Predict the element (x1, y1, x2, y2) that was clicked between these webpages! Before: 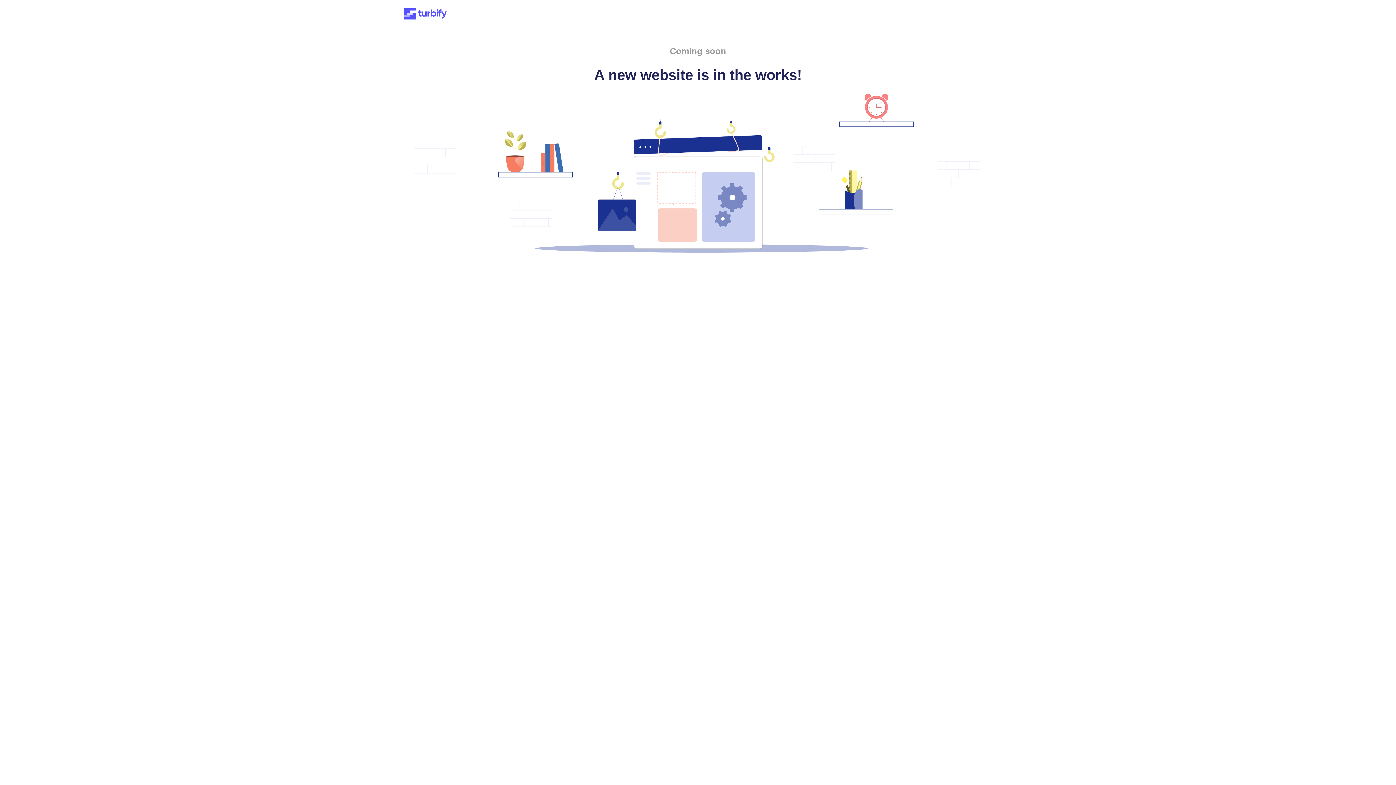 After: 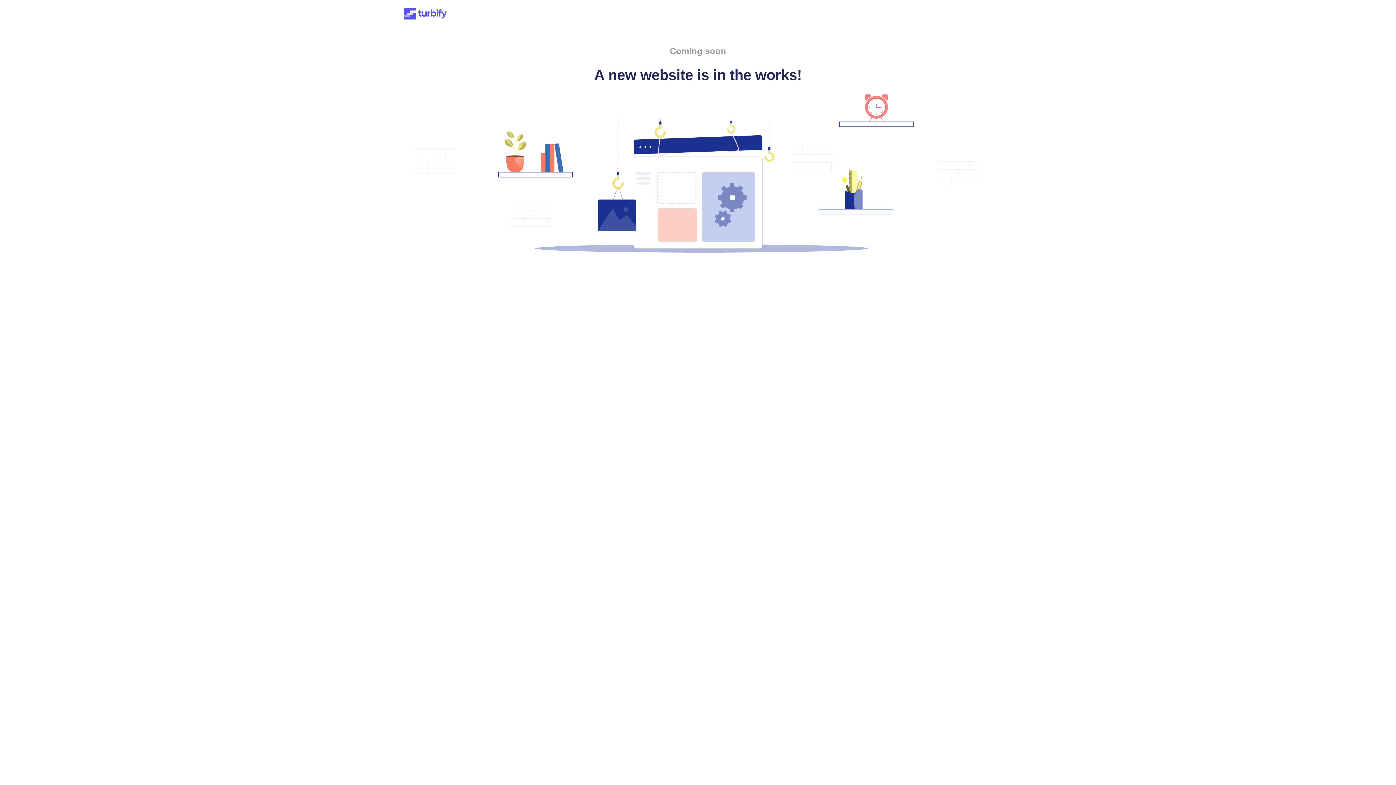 Action: bbox: (401, 15, 449, 21)